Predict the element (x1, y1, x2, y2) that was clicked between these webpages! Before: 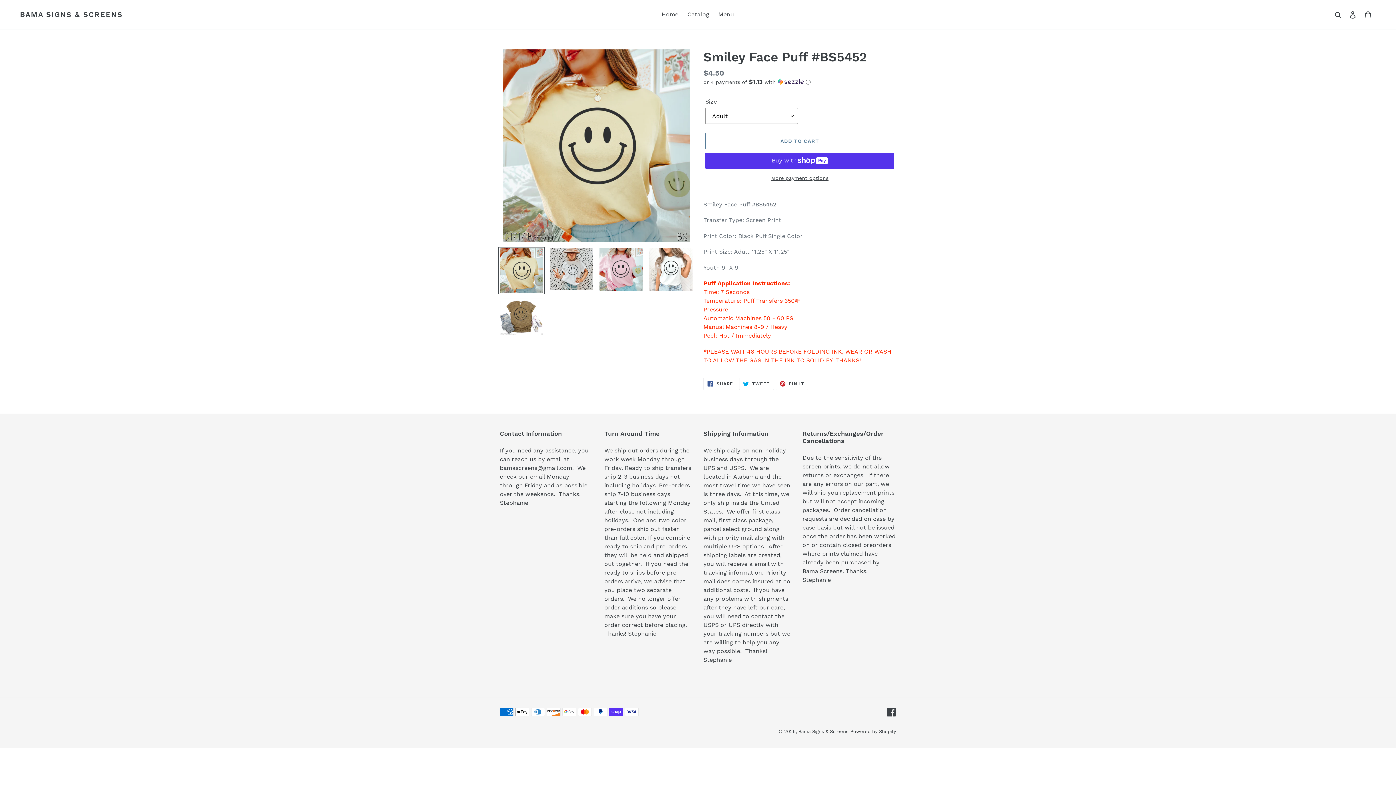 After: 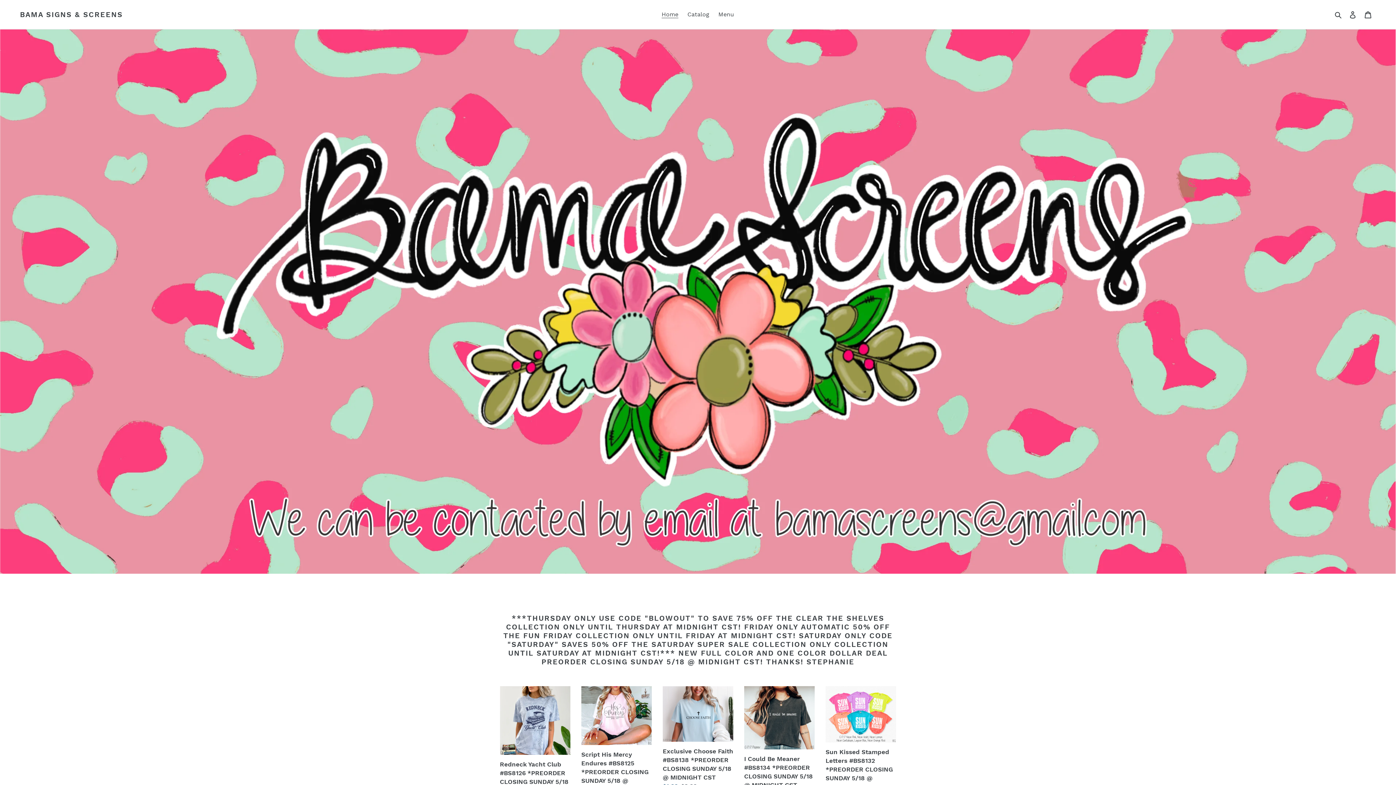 Action: bbox: (658, 9, 682, 20) label: Home